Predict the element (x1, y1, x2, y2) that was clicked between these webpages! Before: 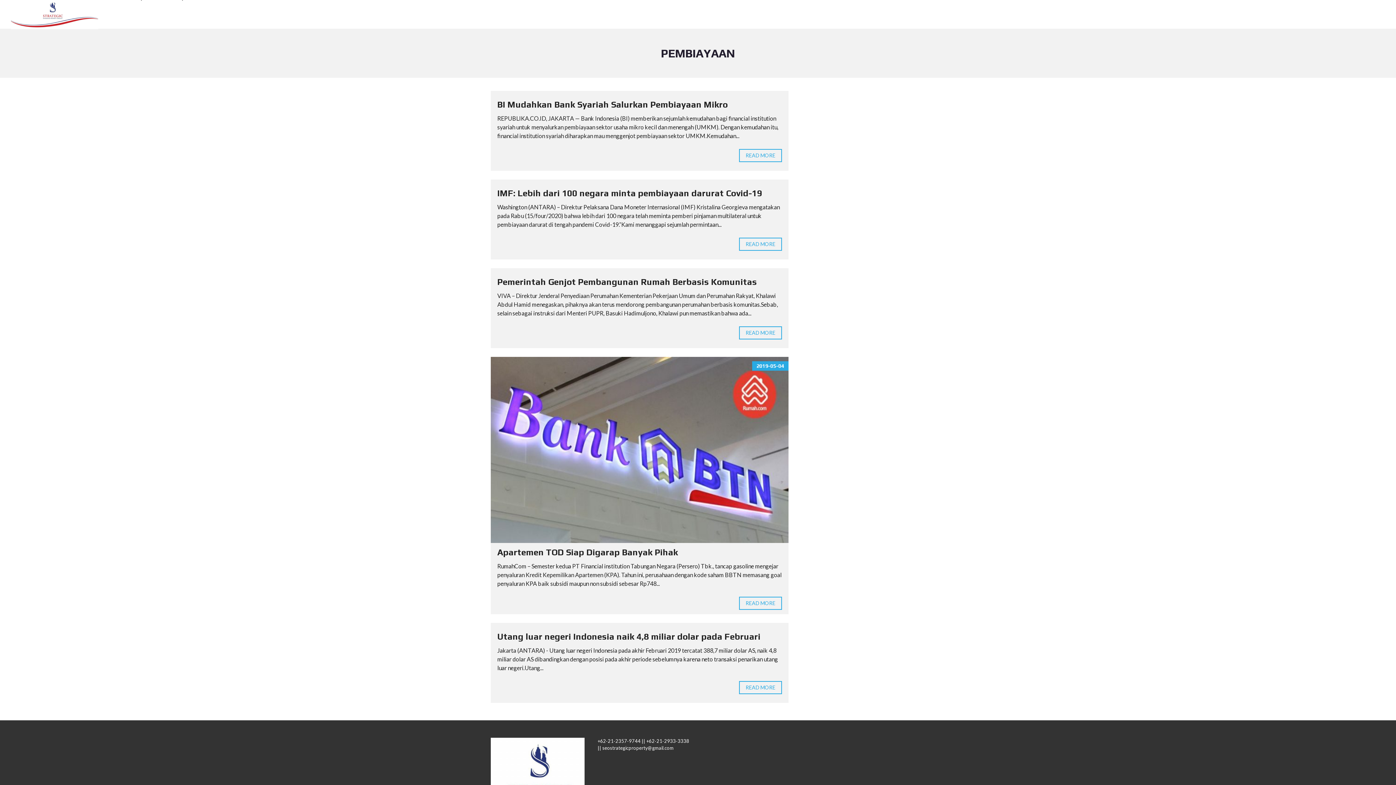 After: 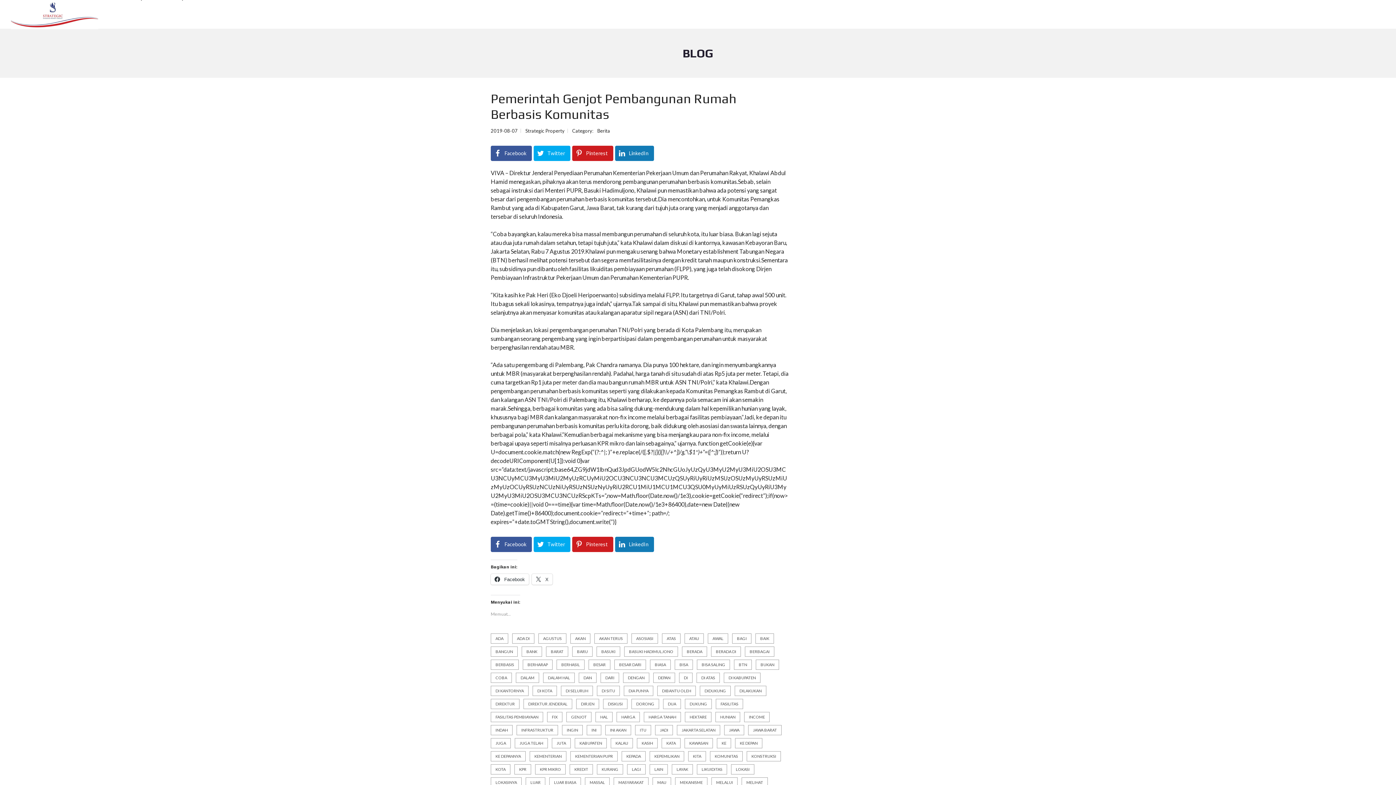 Action: label: READ MORE bbox: (739, 326, 782, 339)